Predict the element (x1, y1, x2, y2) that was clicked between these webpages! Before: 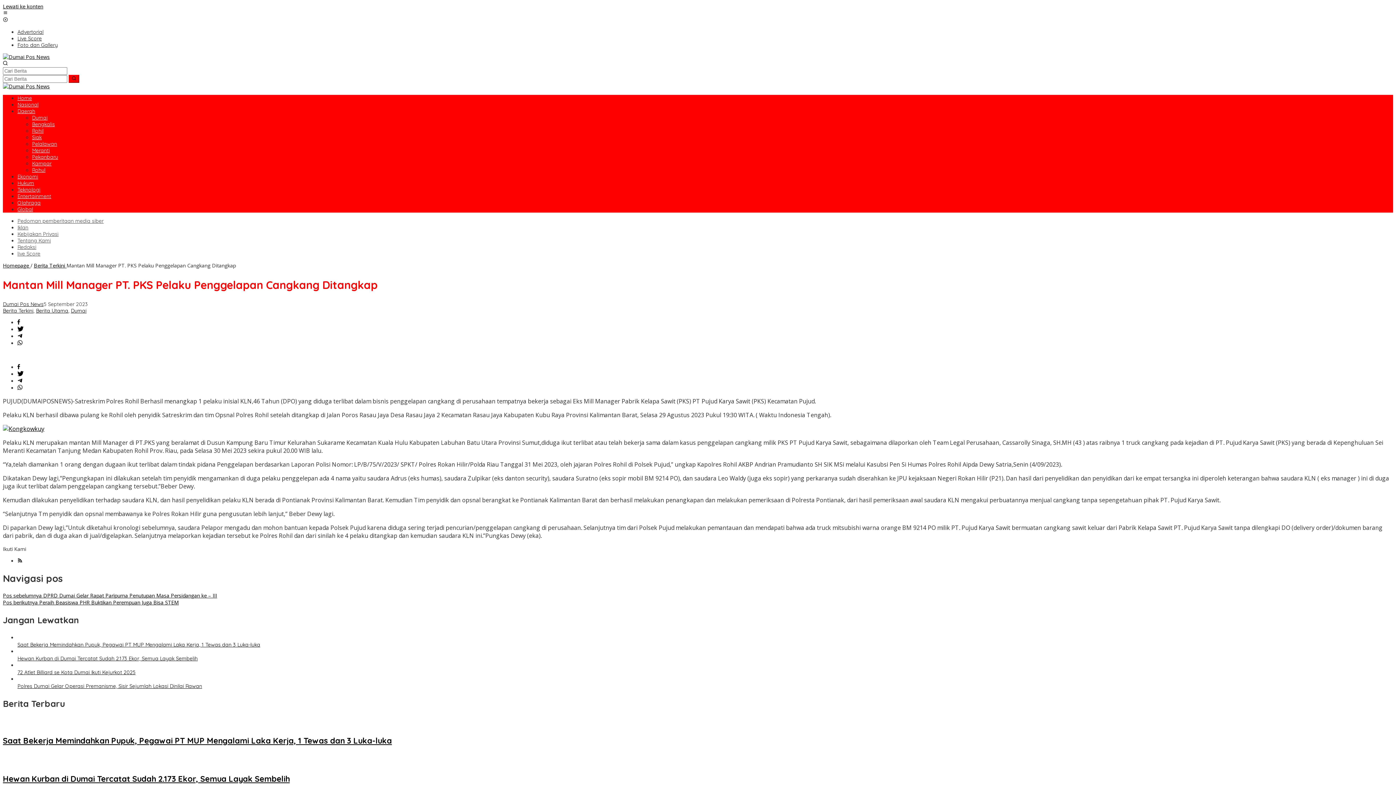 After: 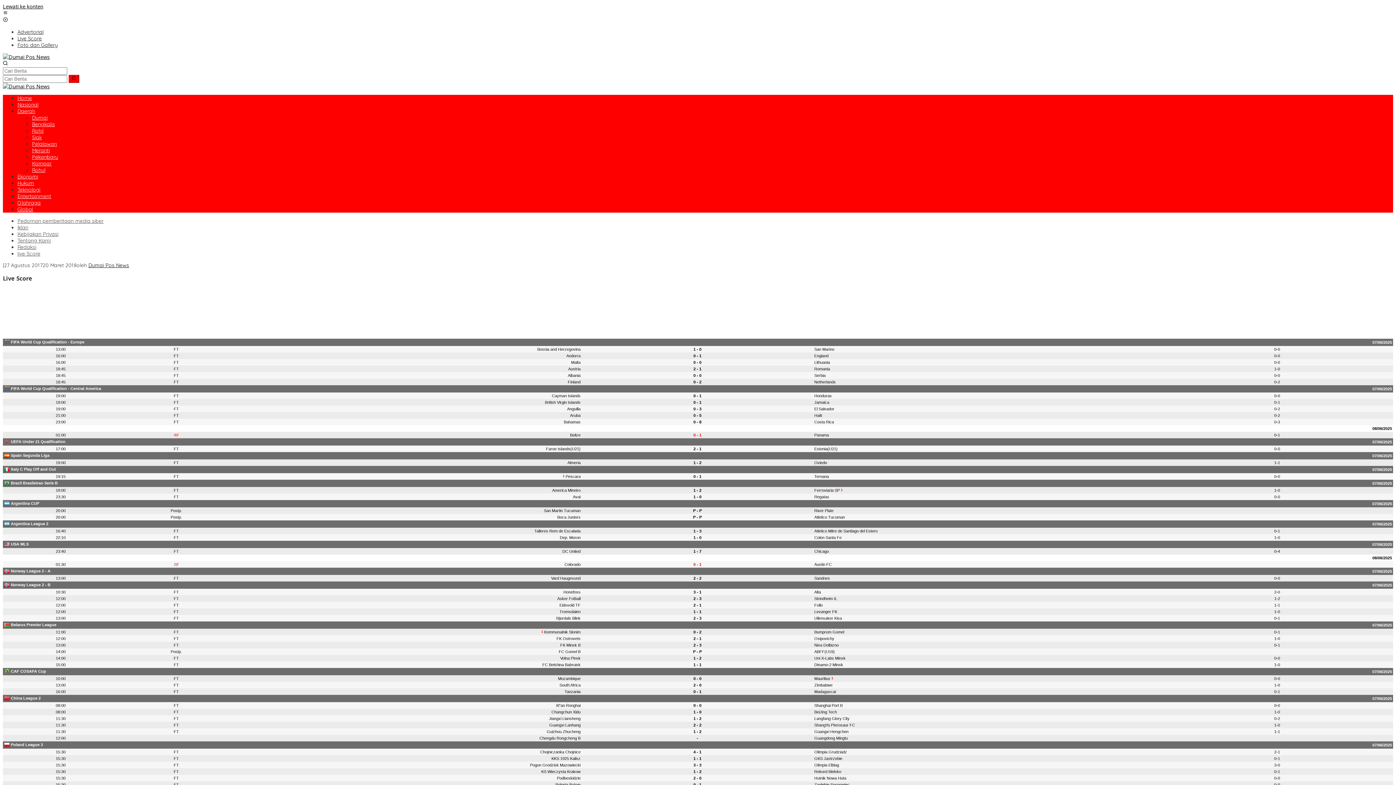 Action: label: Live Score bbox: (17, 35, 41, 41)